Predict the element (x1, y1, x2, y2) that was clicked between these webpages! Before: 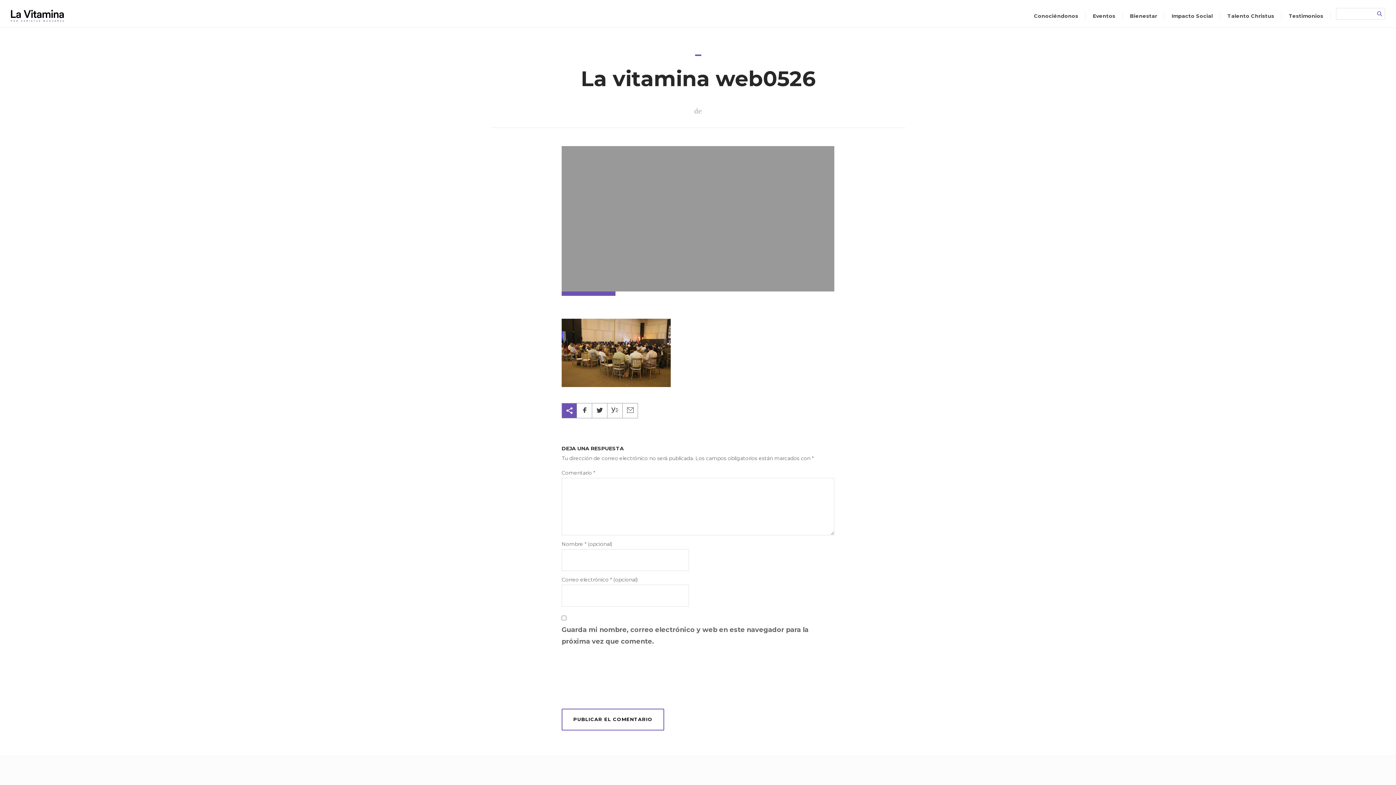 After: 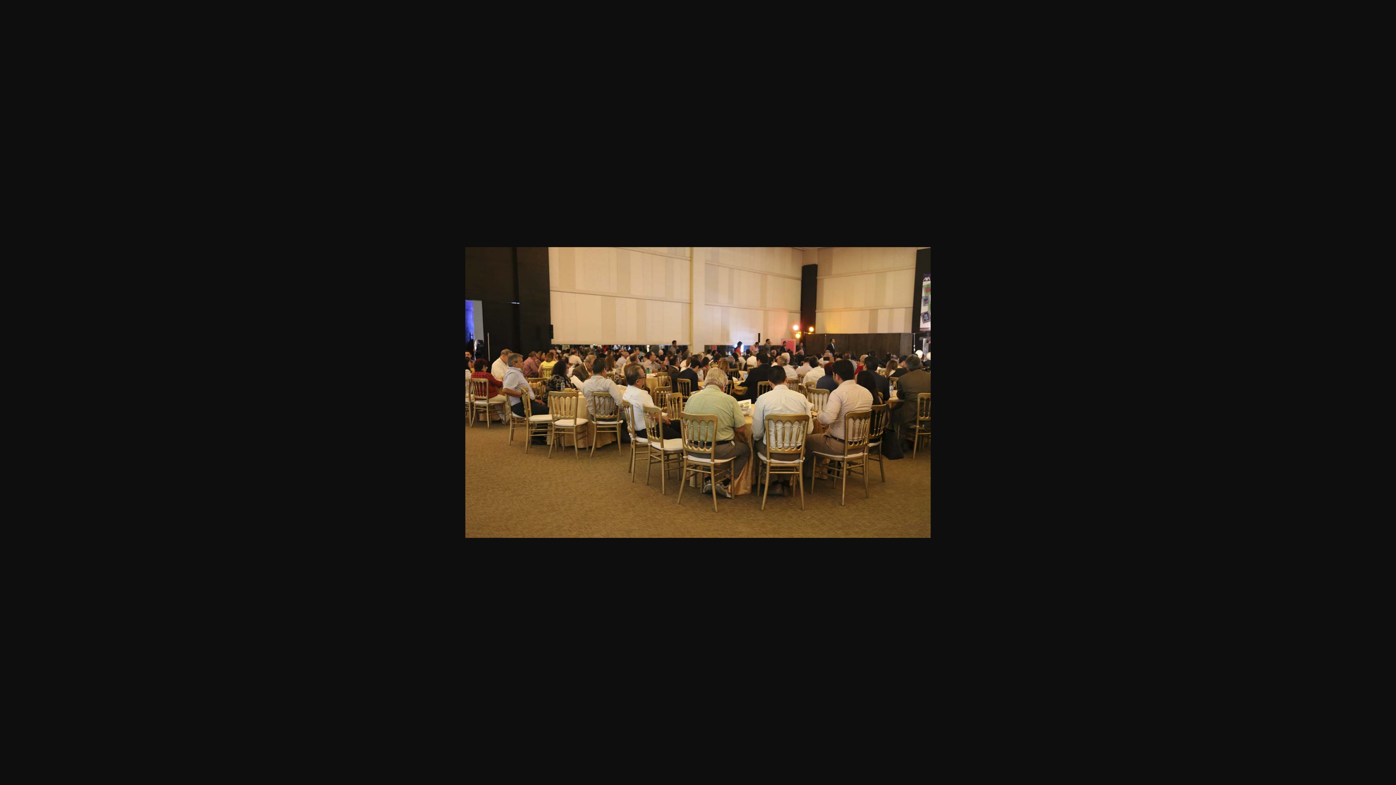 Action: bbox: (561, 348, 670, 356)